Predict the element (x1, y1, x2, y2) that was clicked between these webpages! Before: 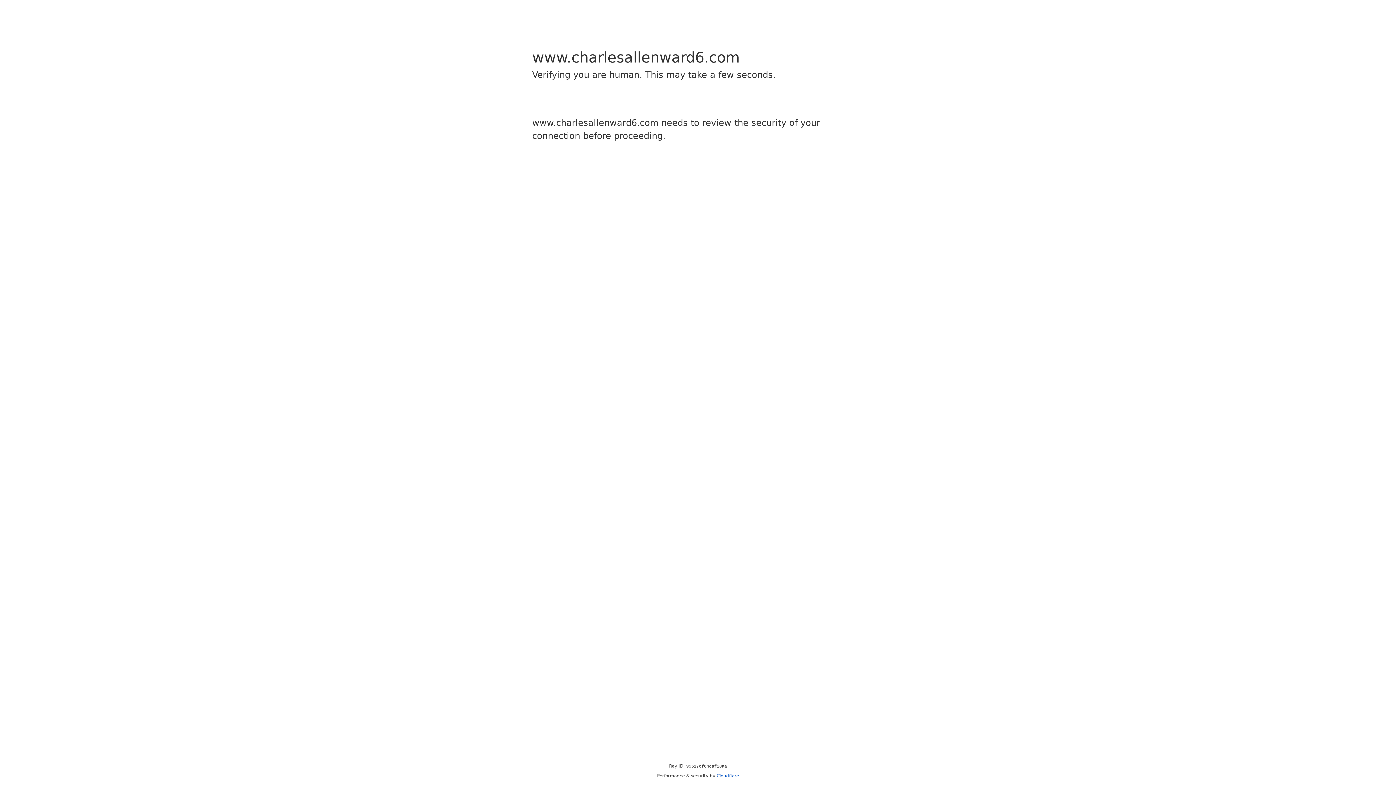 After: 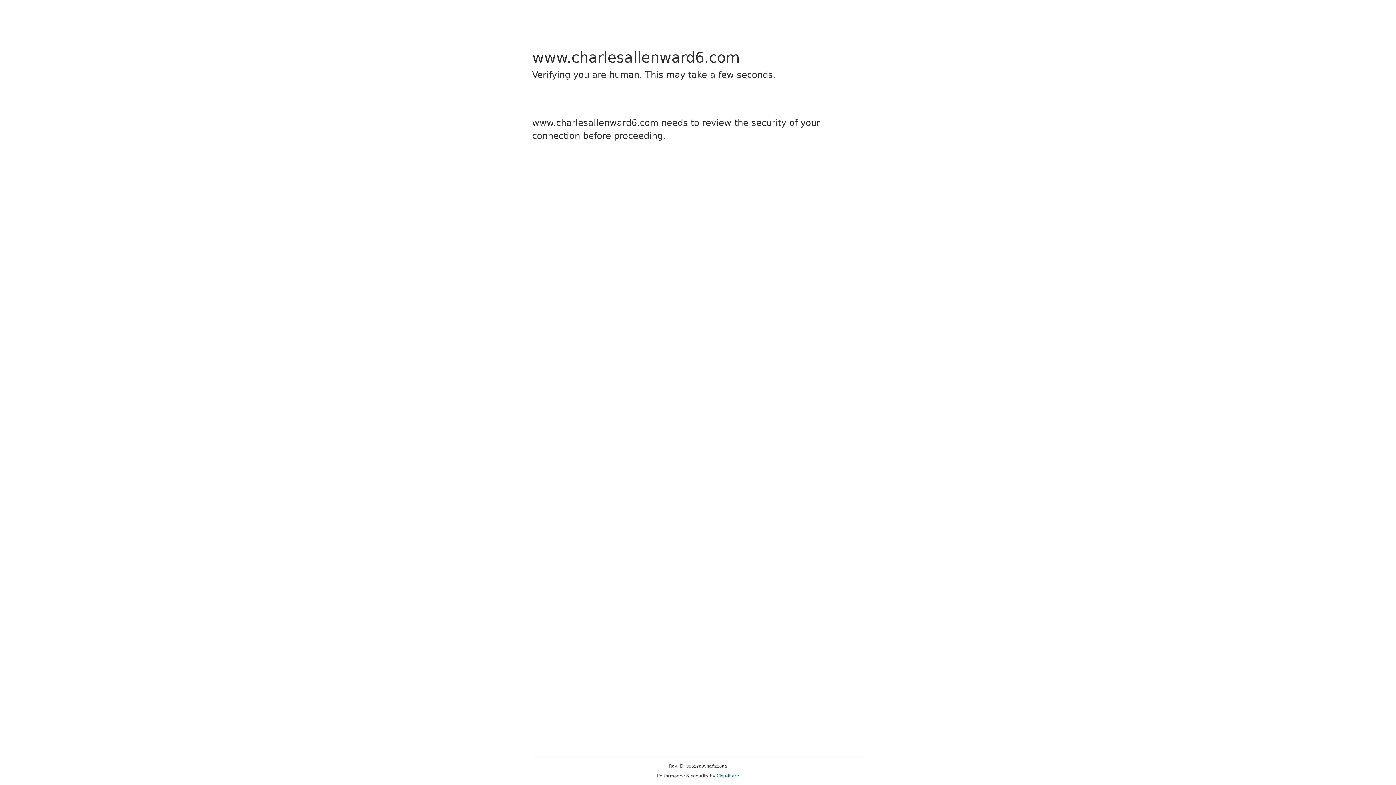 Action: label: Cloudflare bbox: (716, 773, 739, 778)